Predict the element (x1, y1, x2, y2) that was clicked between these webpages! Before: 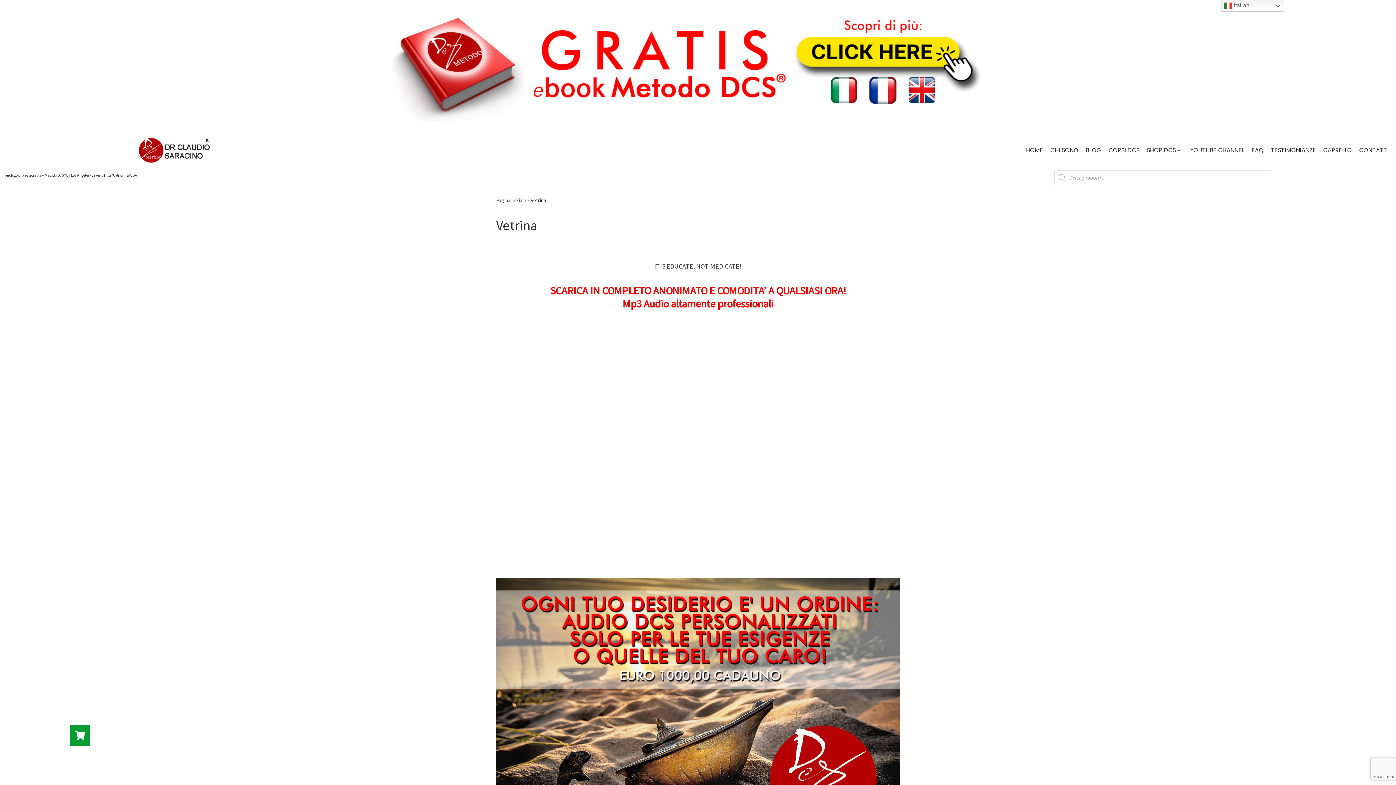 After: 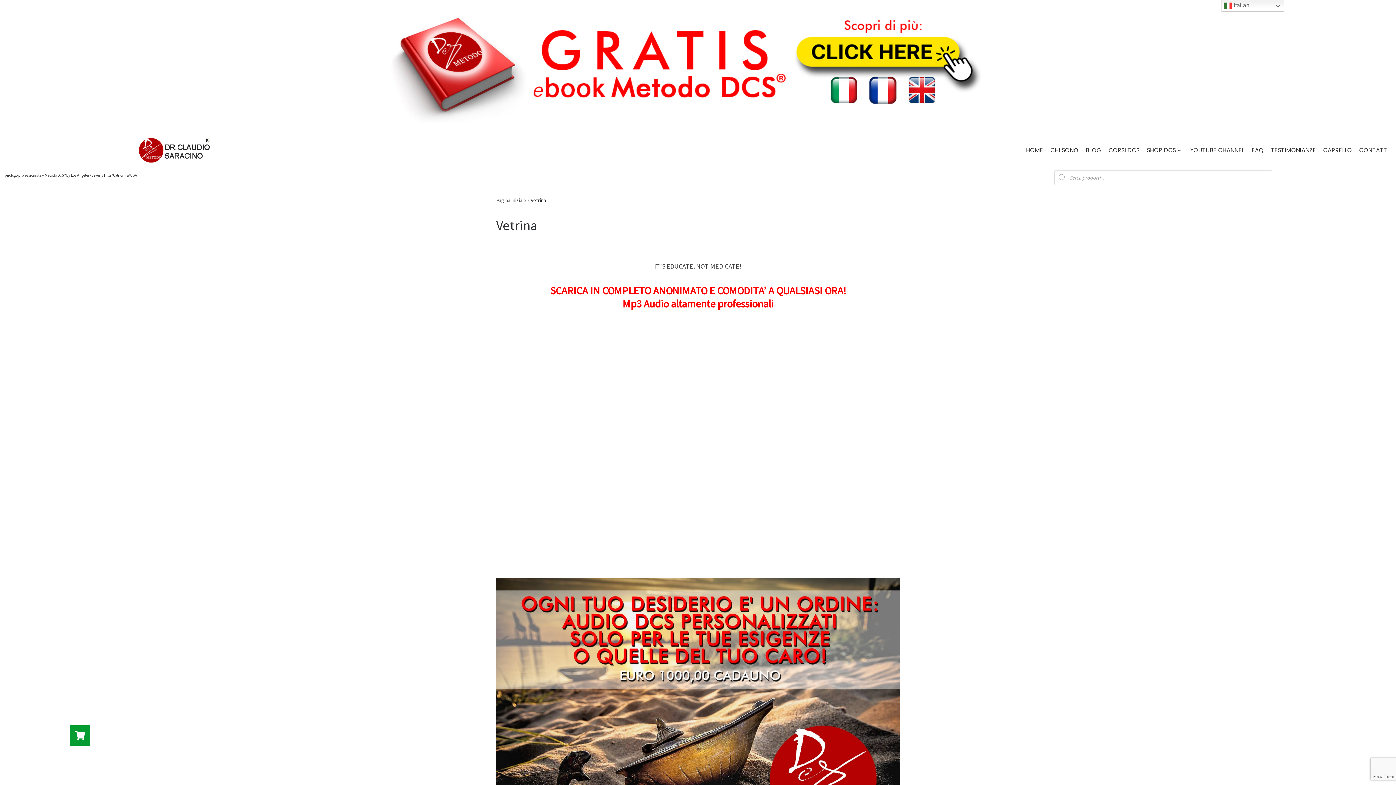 Action: label: First button bbox: (69, 725, 90, 746)